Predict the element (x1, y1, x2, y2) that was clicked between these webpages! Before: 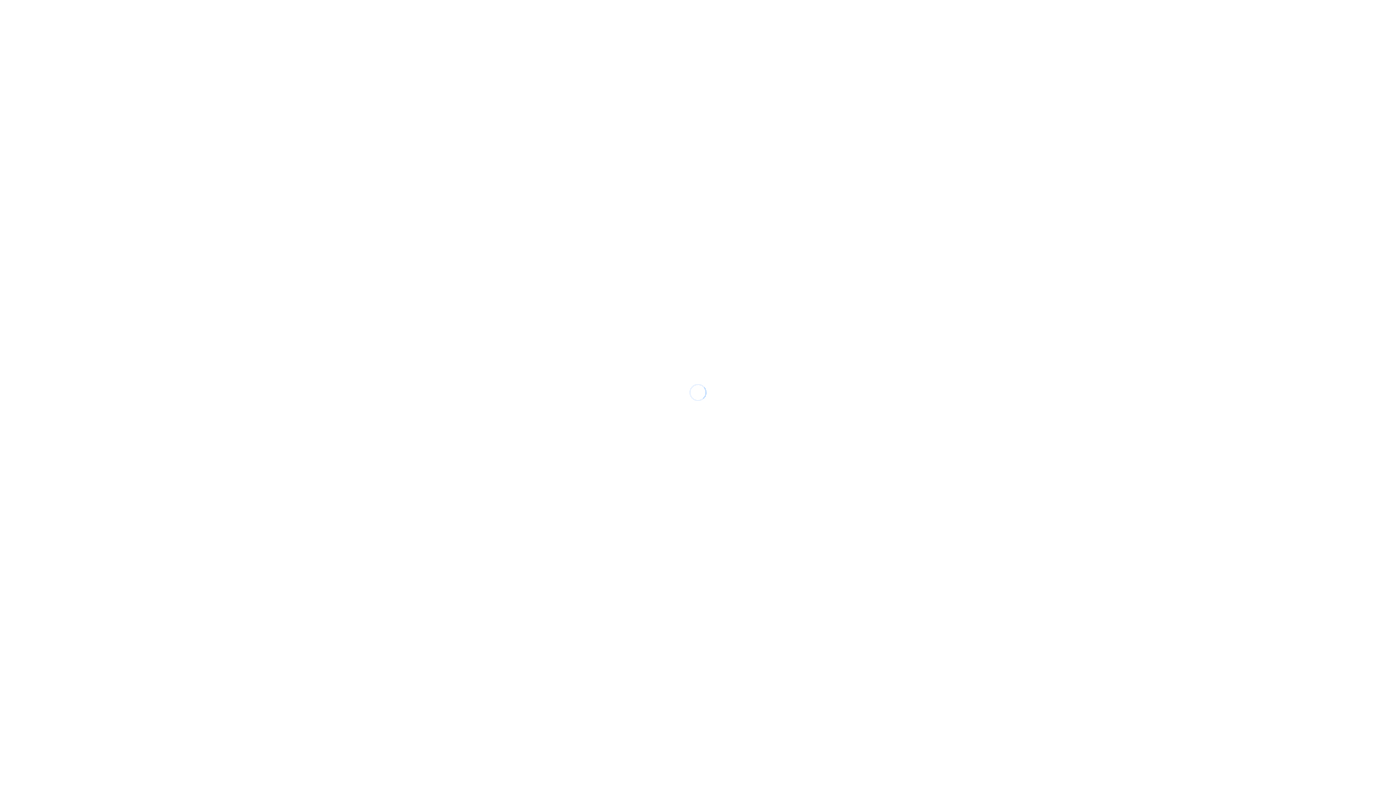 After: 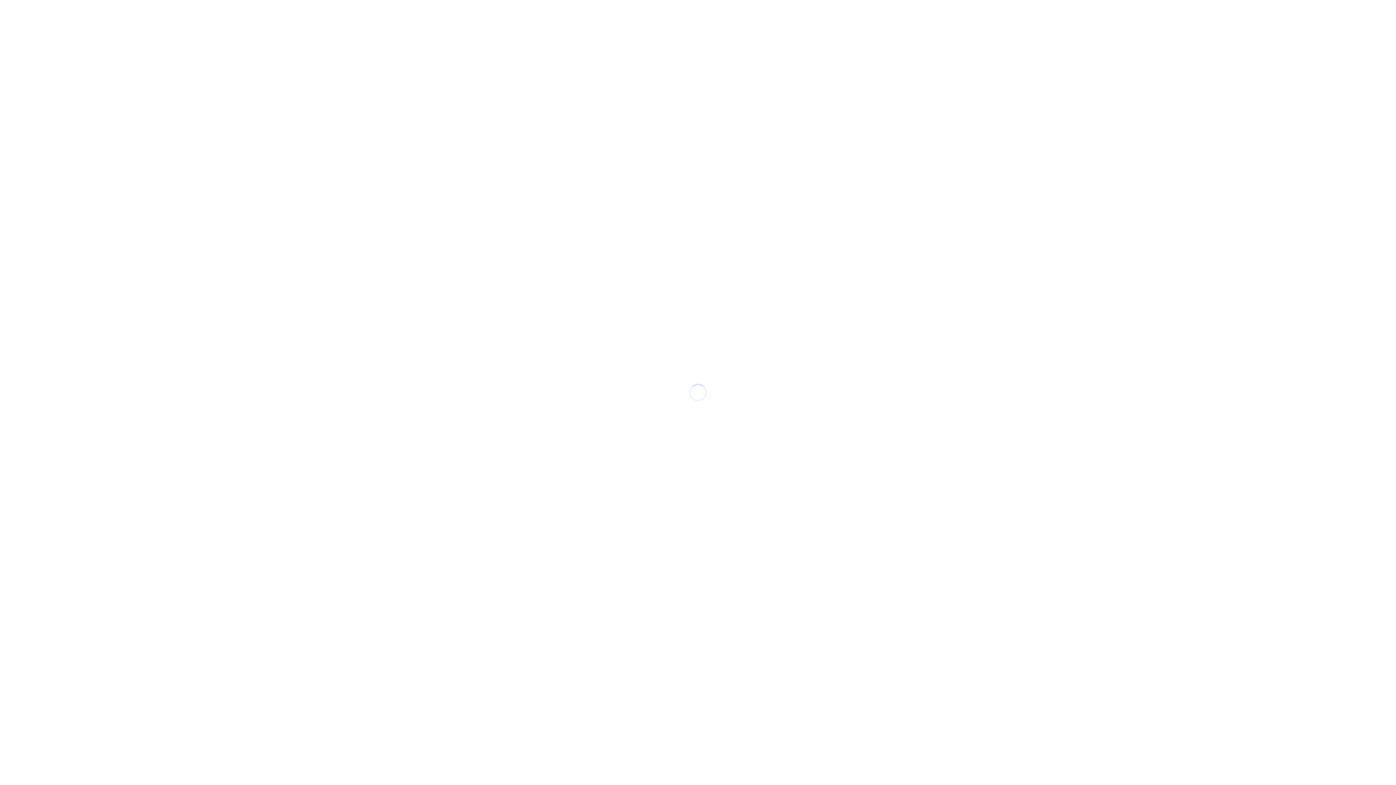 Action: bbox: (496, 219, 518, 242)